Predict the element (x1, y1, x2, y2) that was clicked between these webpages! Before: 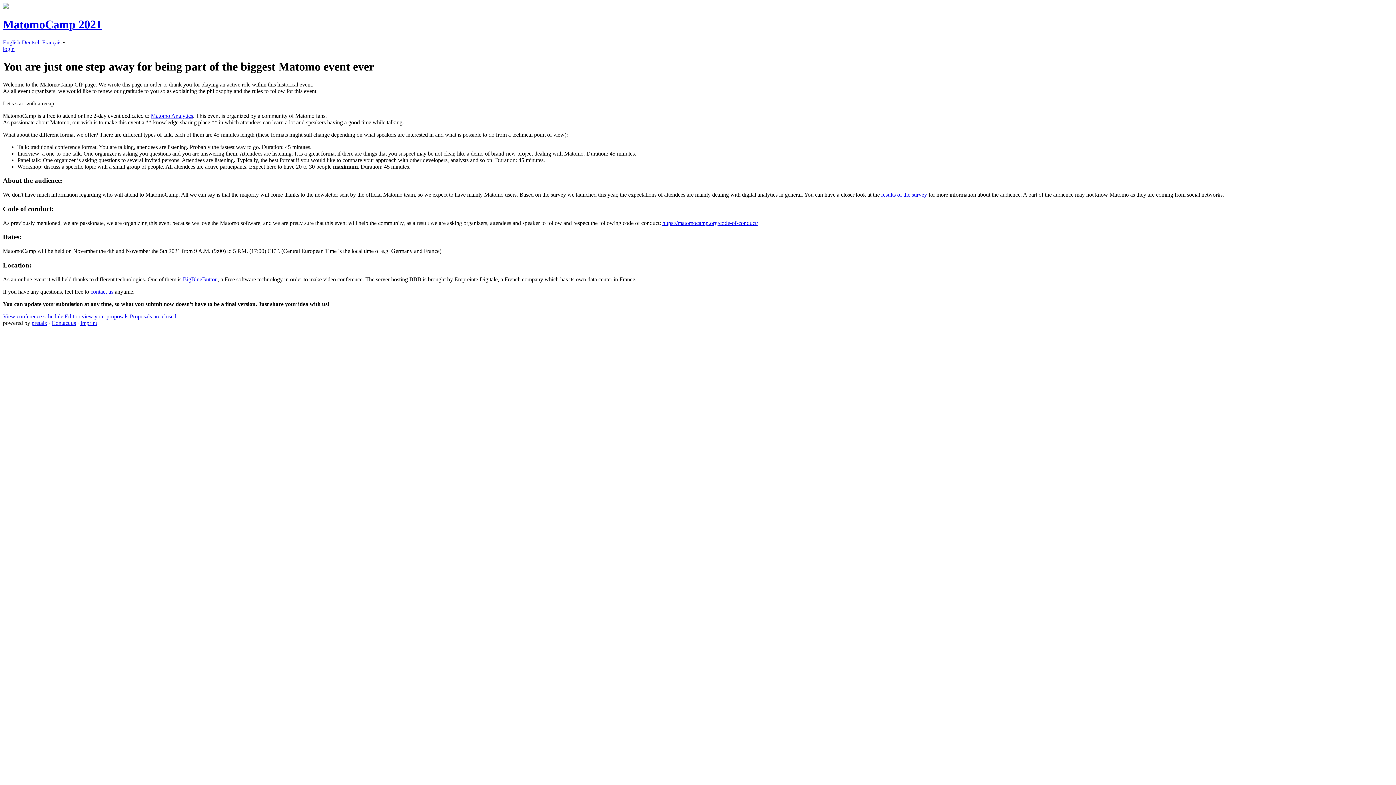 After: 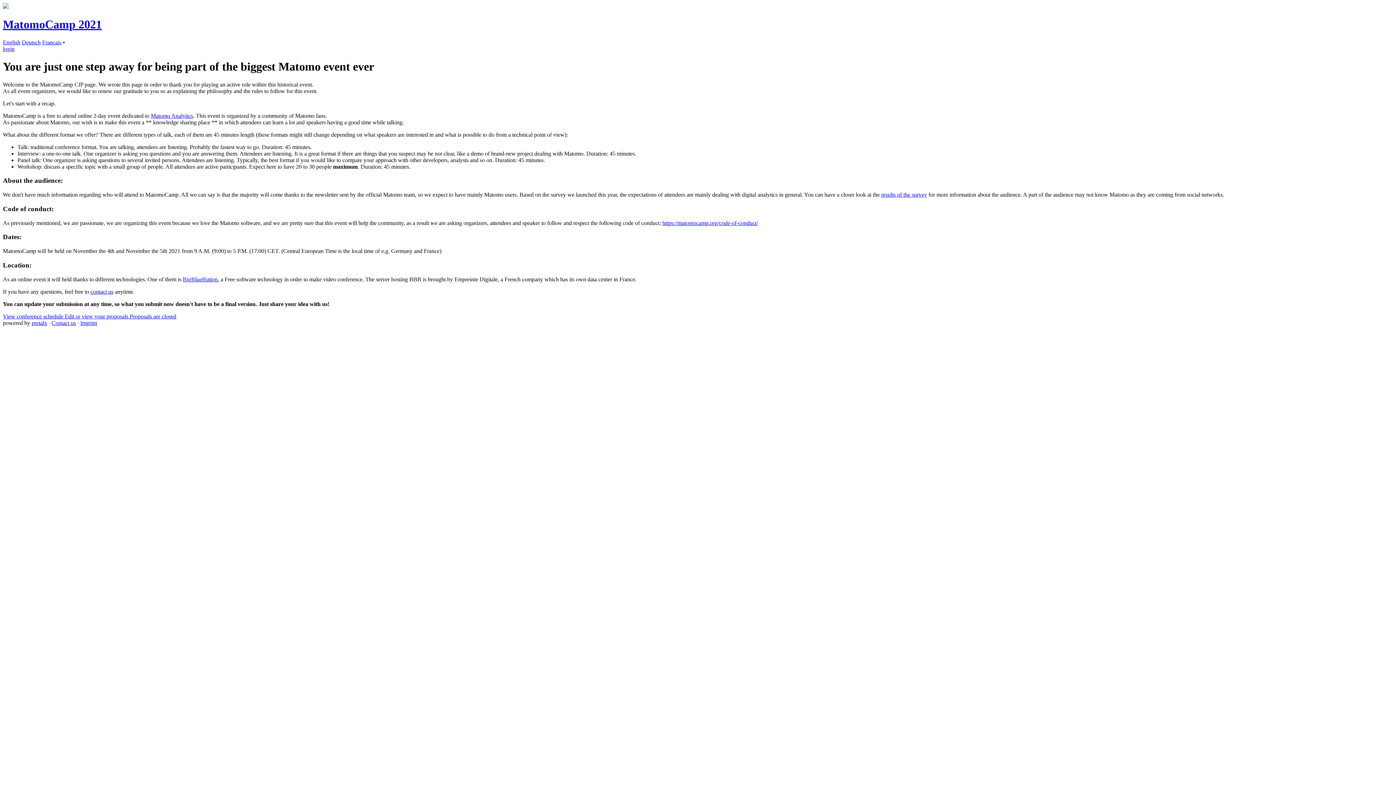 Action: label: results of the survey bbox: (881, 191, 927, 197)